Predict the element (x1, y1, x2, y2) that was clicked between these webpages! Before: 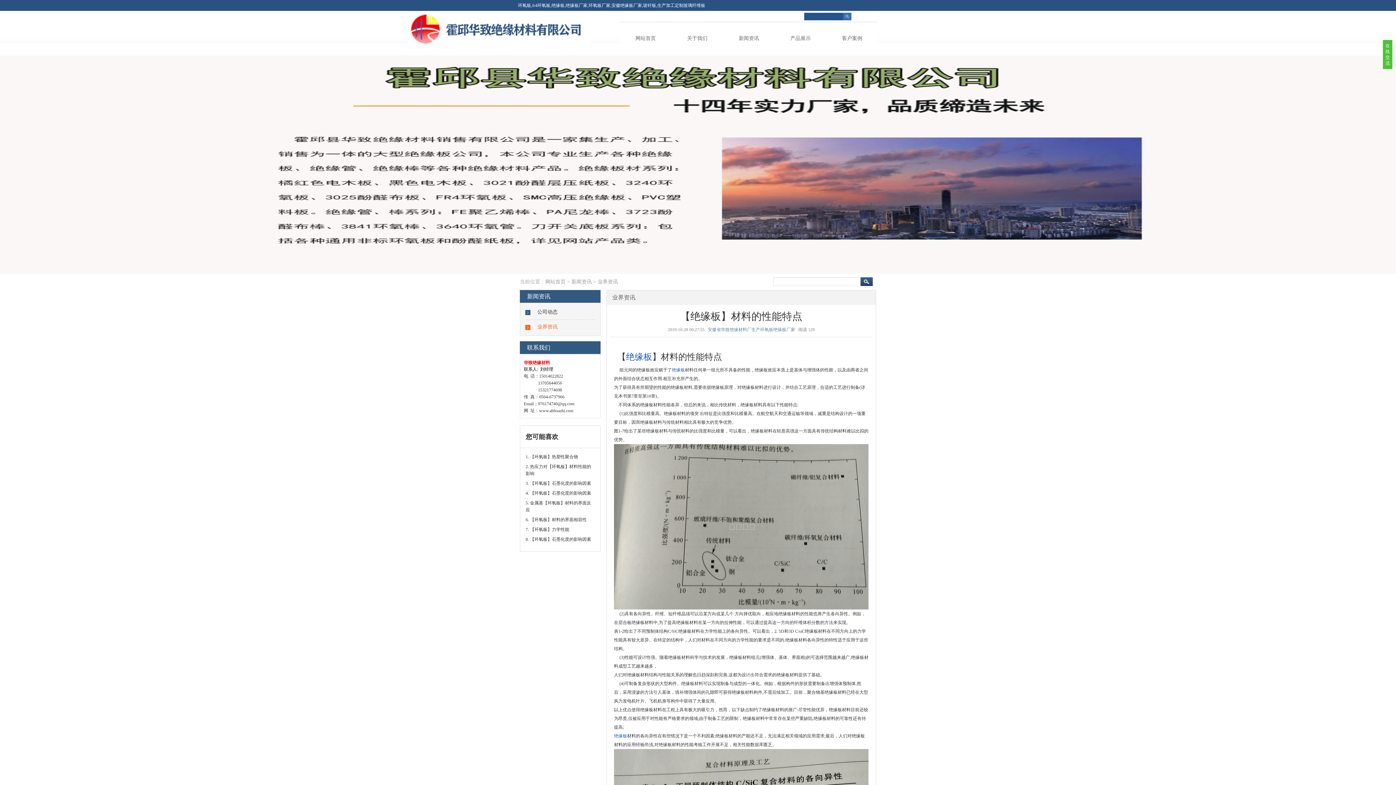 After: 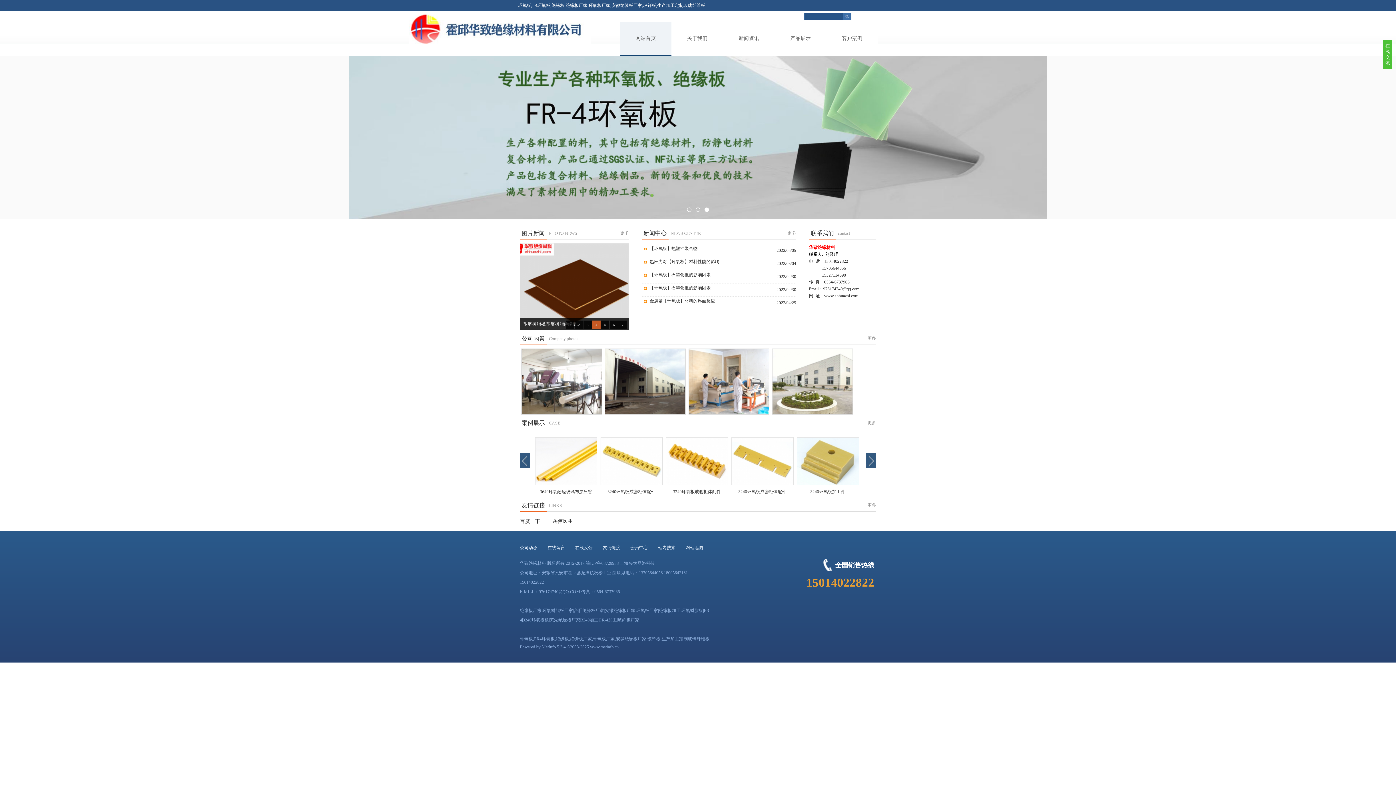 Action: bbox: (518, 39, 590, 44)